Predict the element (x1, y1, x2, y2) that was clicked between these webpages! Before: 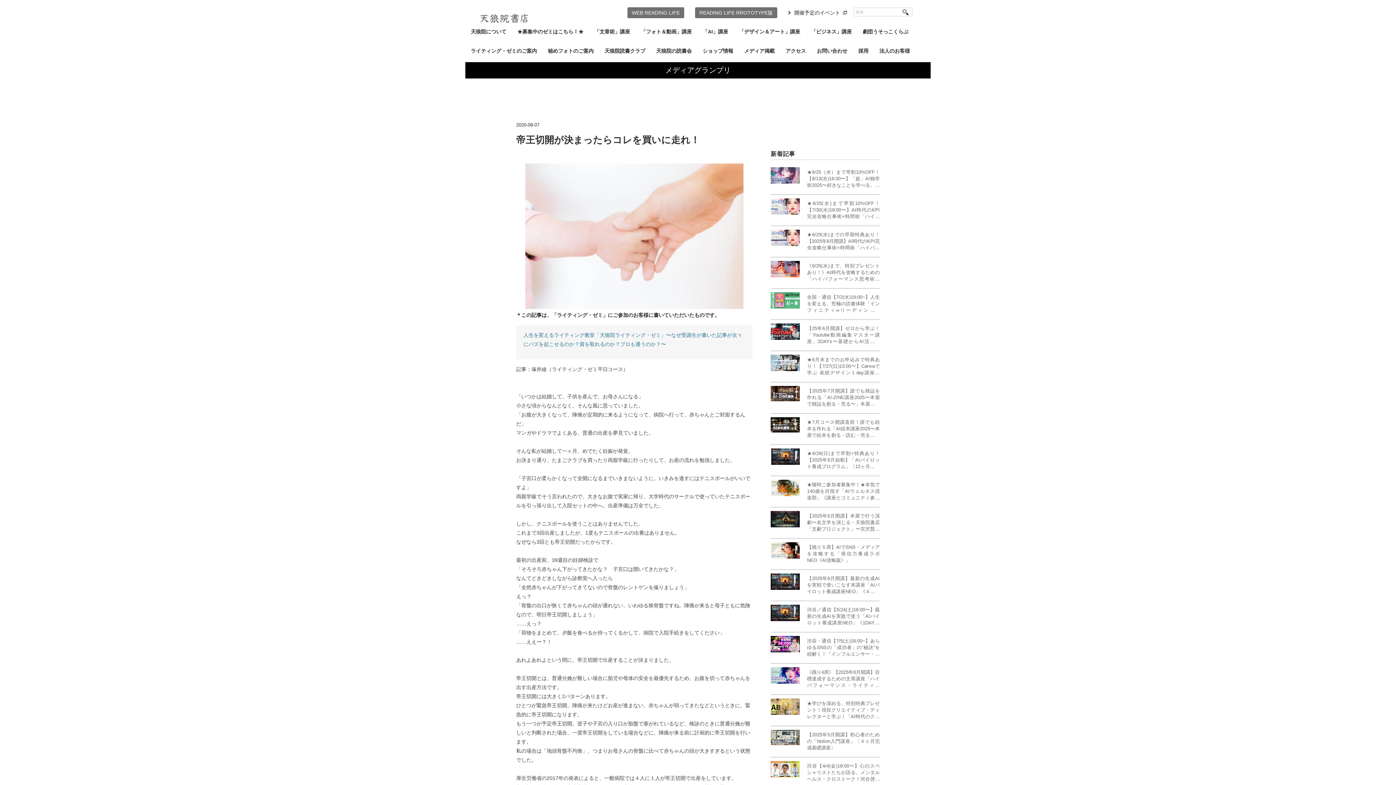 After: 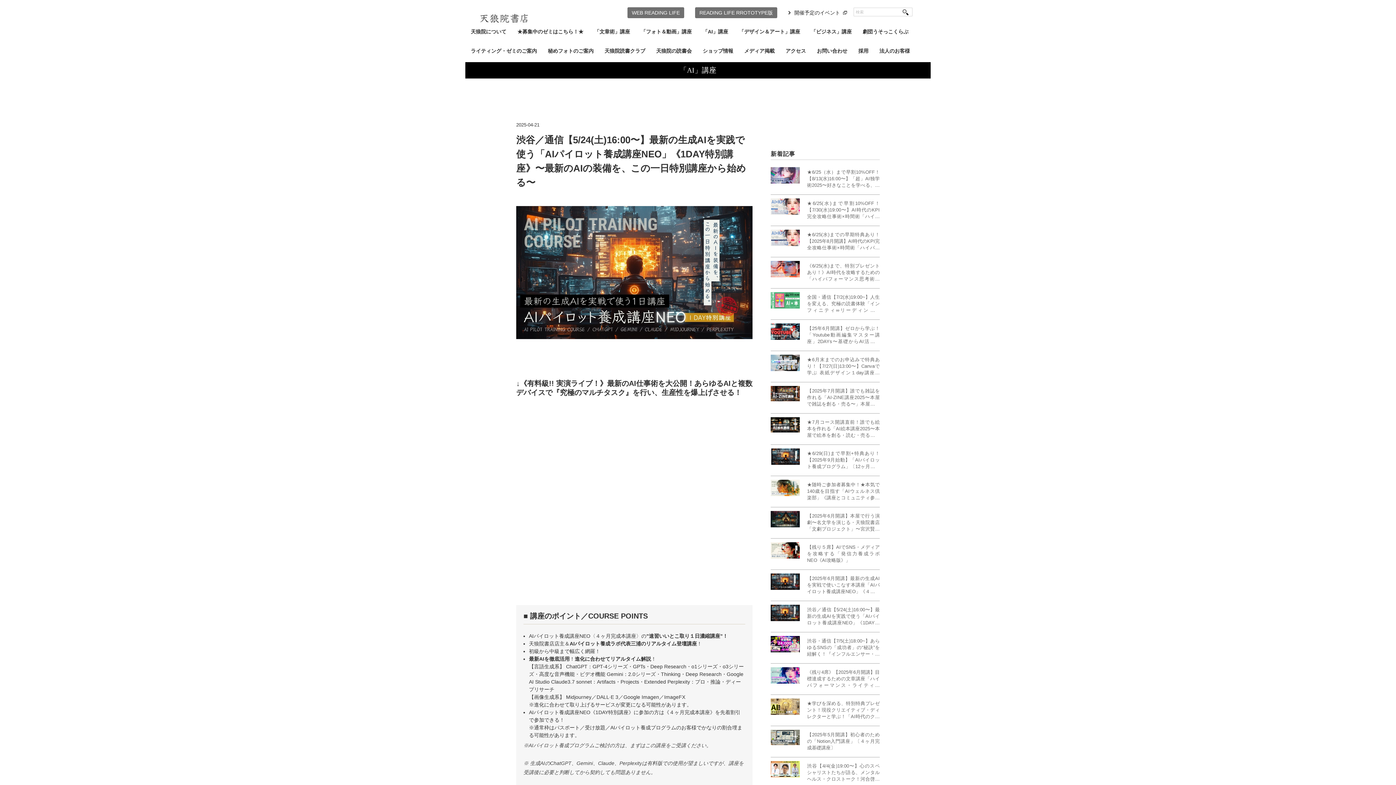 Action: bbox: (770, 605, 800, 626)